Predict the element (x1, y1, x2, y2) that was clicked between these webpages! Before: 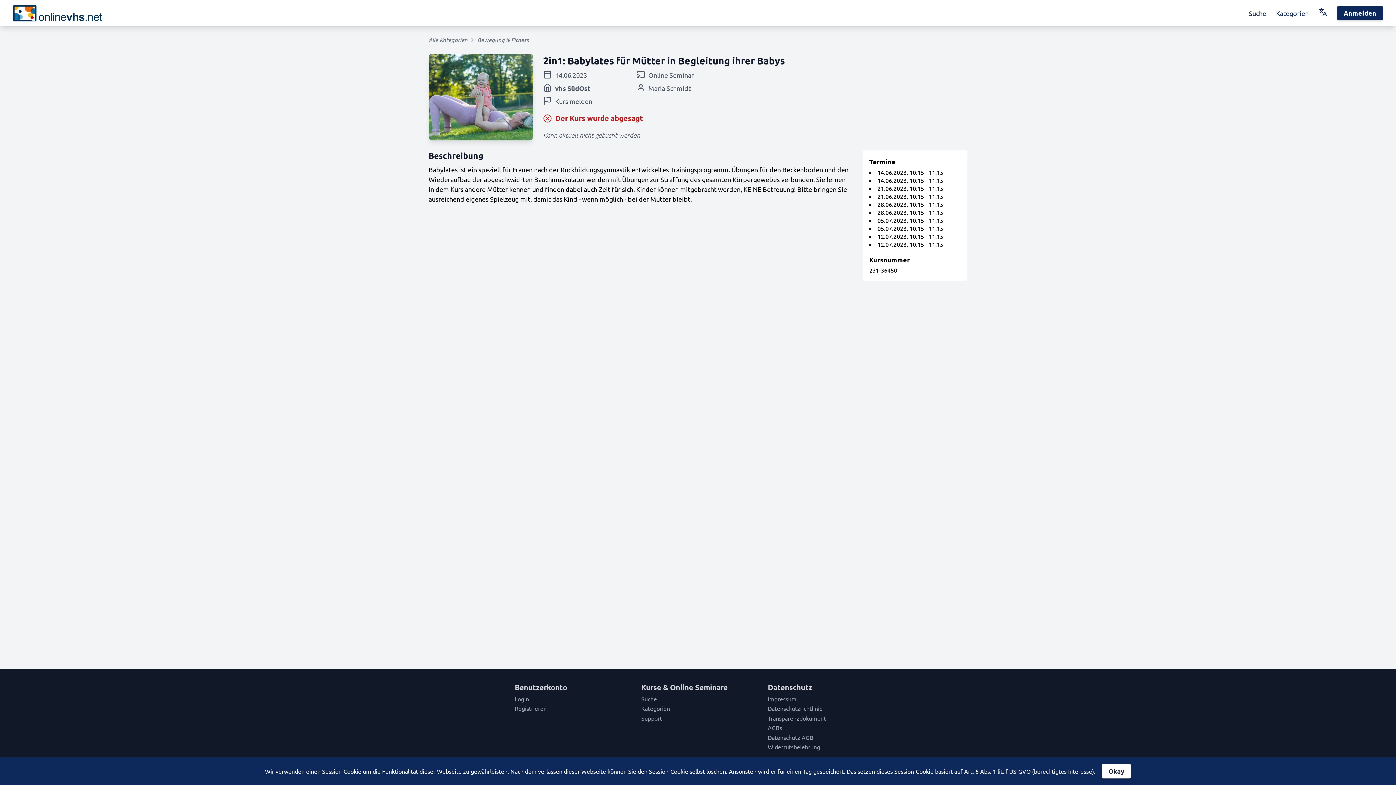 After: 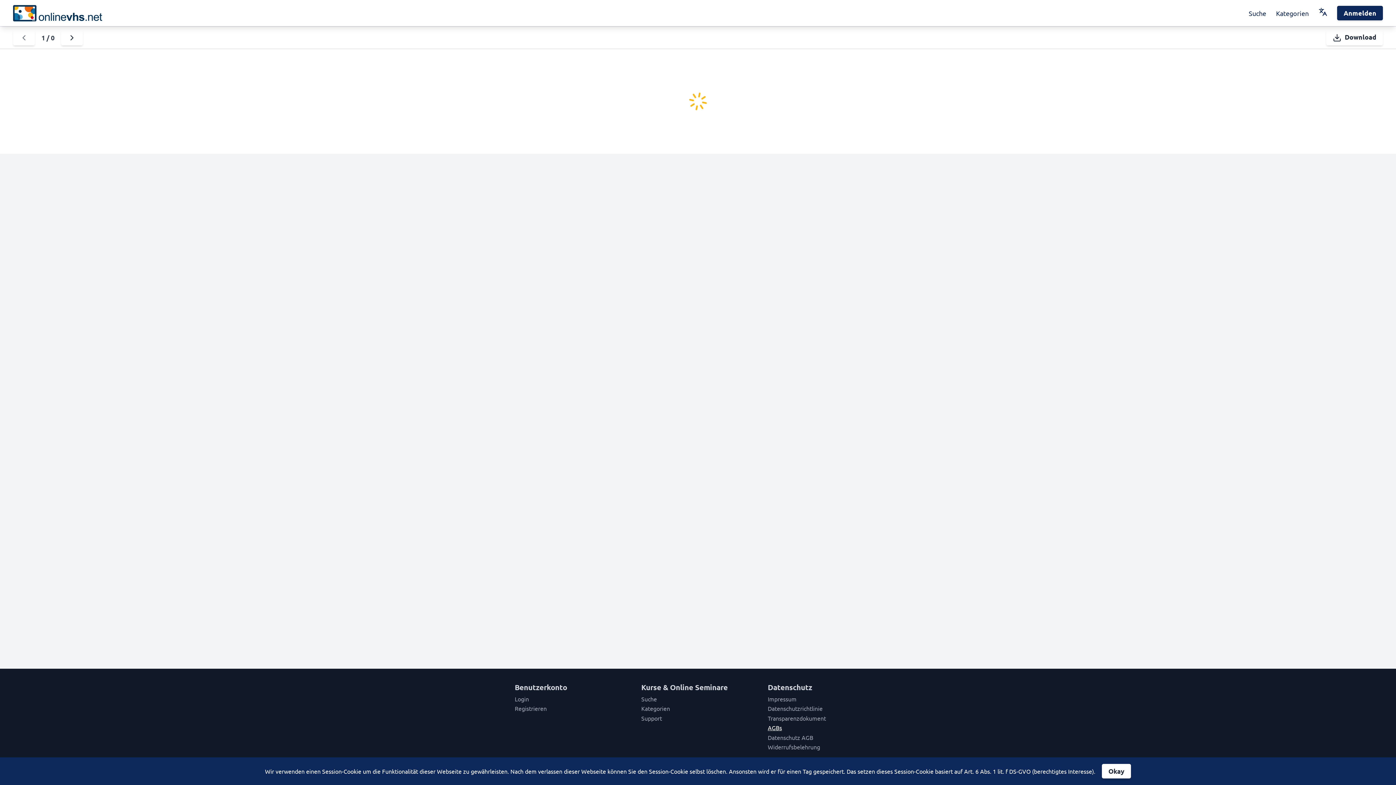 Action: bbox: (768, 724, 881, 732) label: AGBs